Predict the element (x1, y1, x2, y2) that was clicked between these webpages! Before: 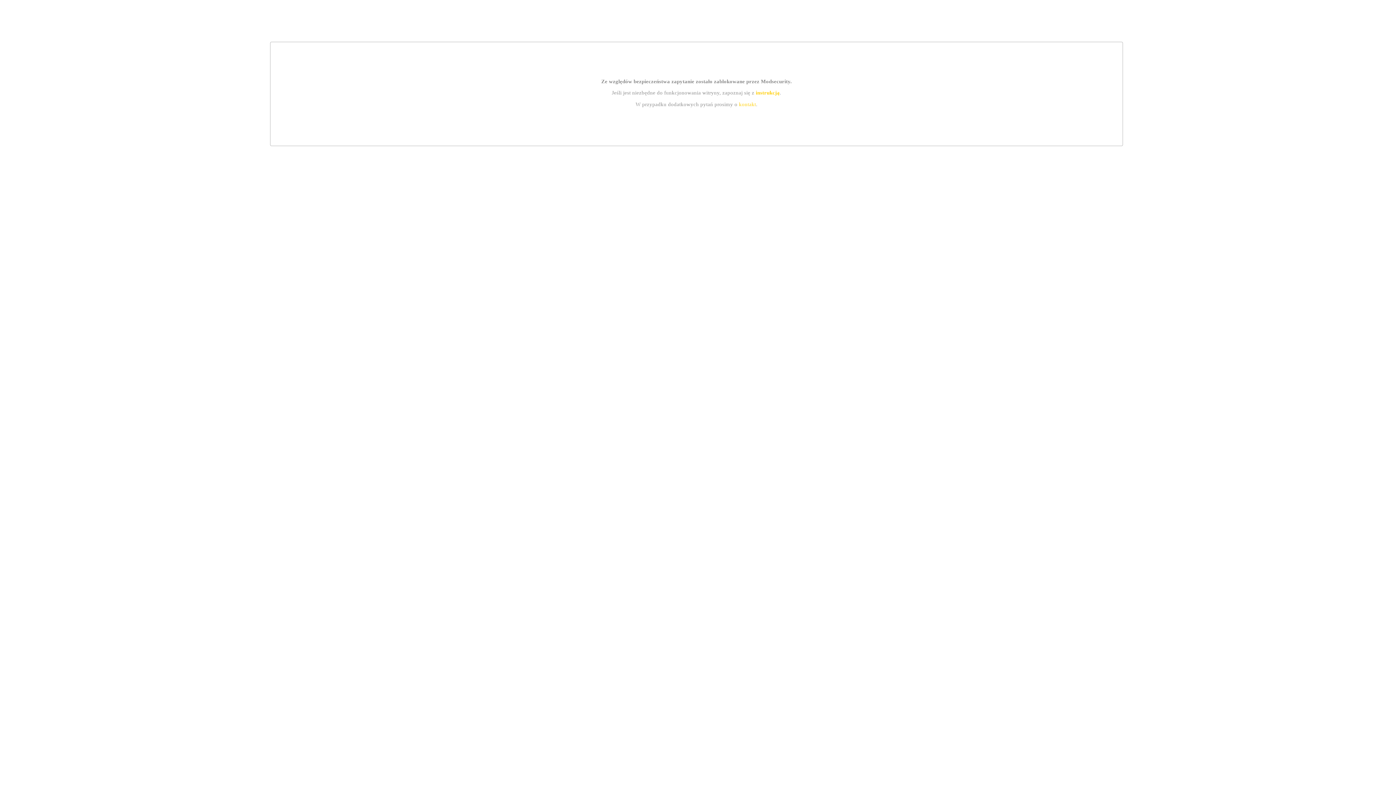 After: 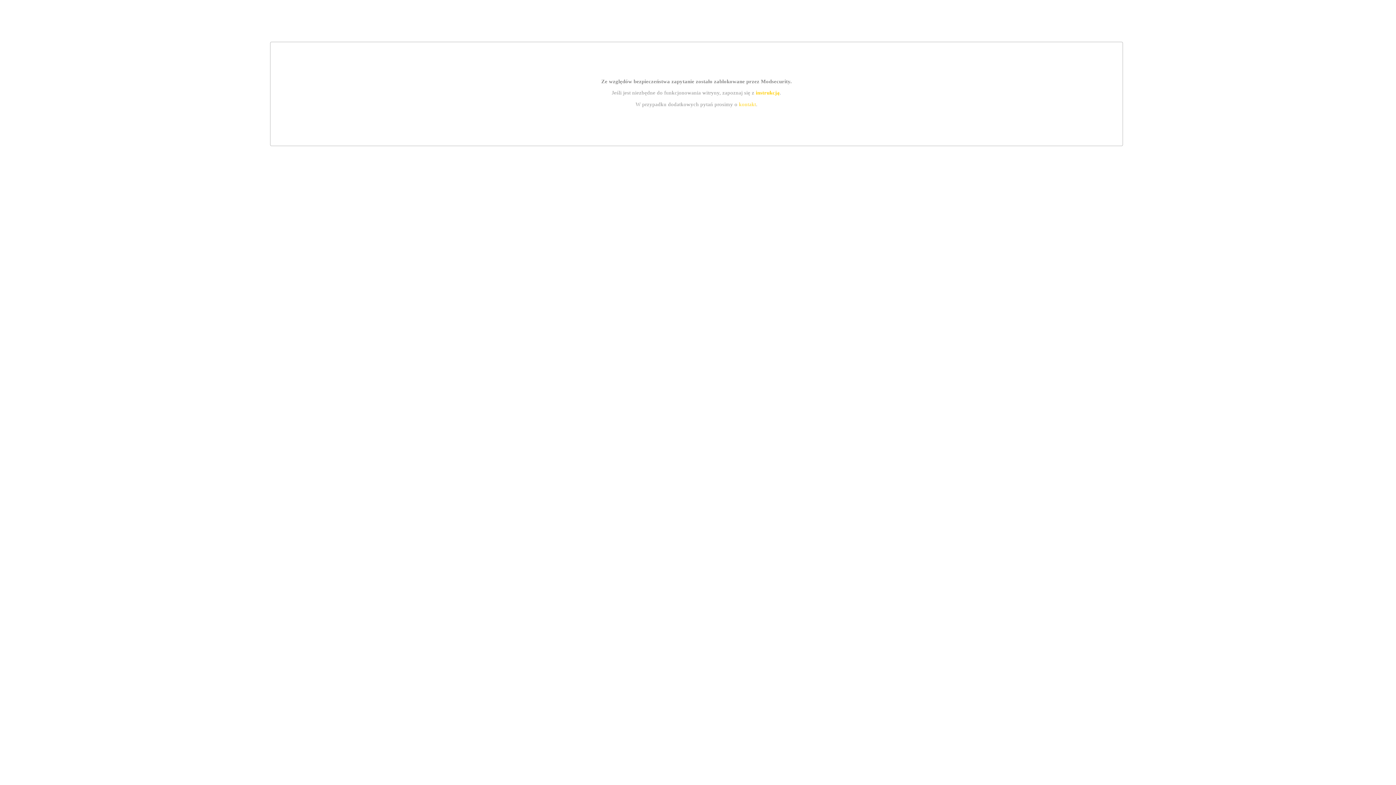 Action: bbox: (755, 89, 779, 95) label: instrukcją